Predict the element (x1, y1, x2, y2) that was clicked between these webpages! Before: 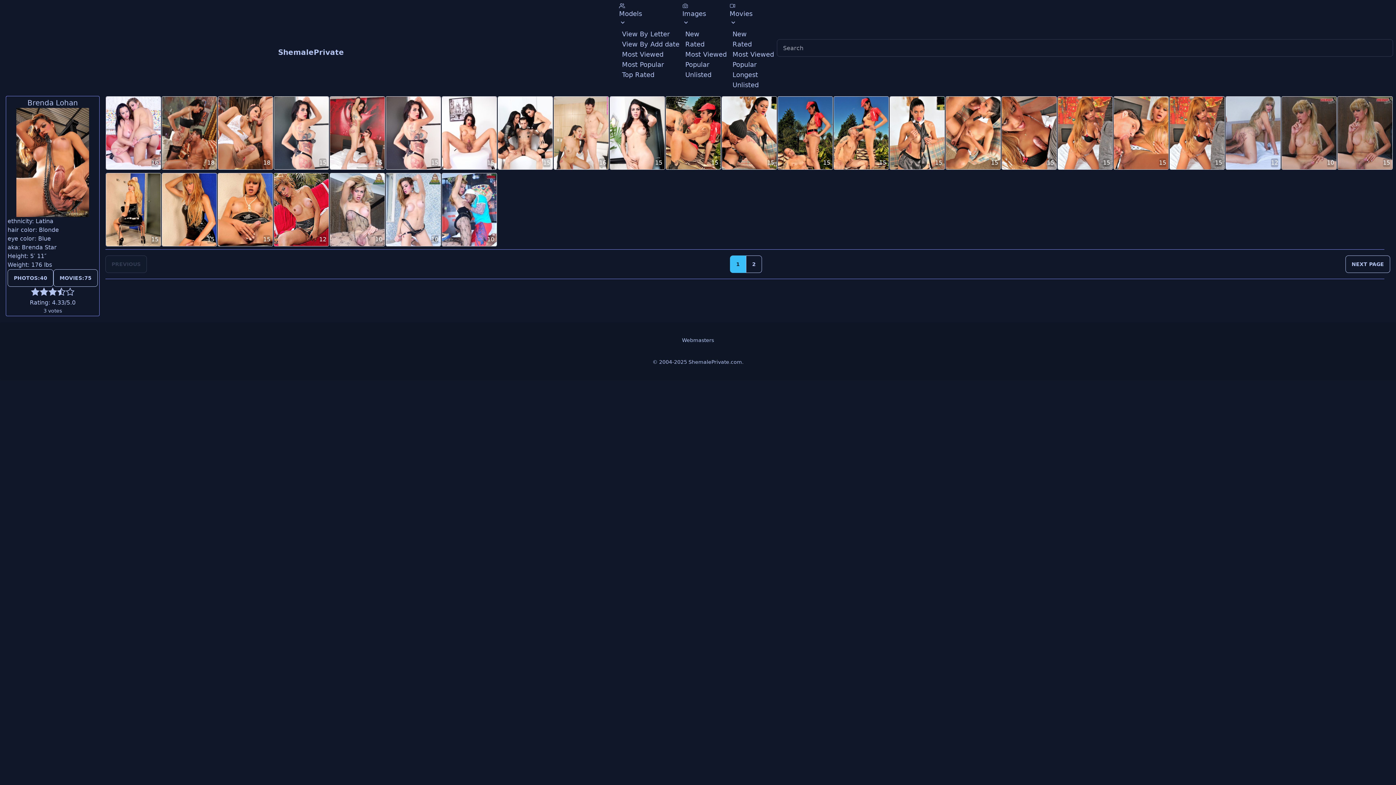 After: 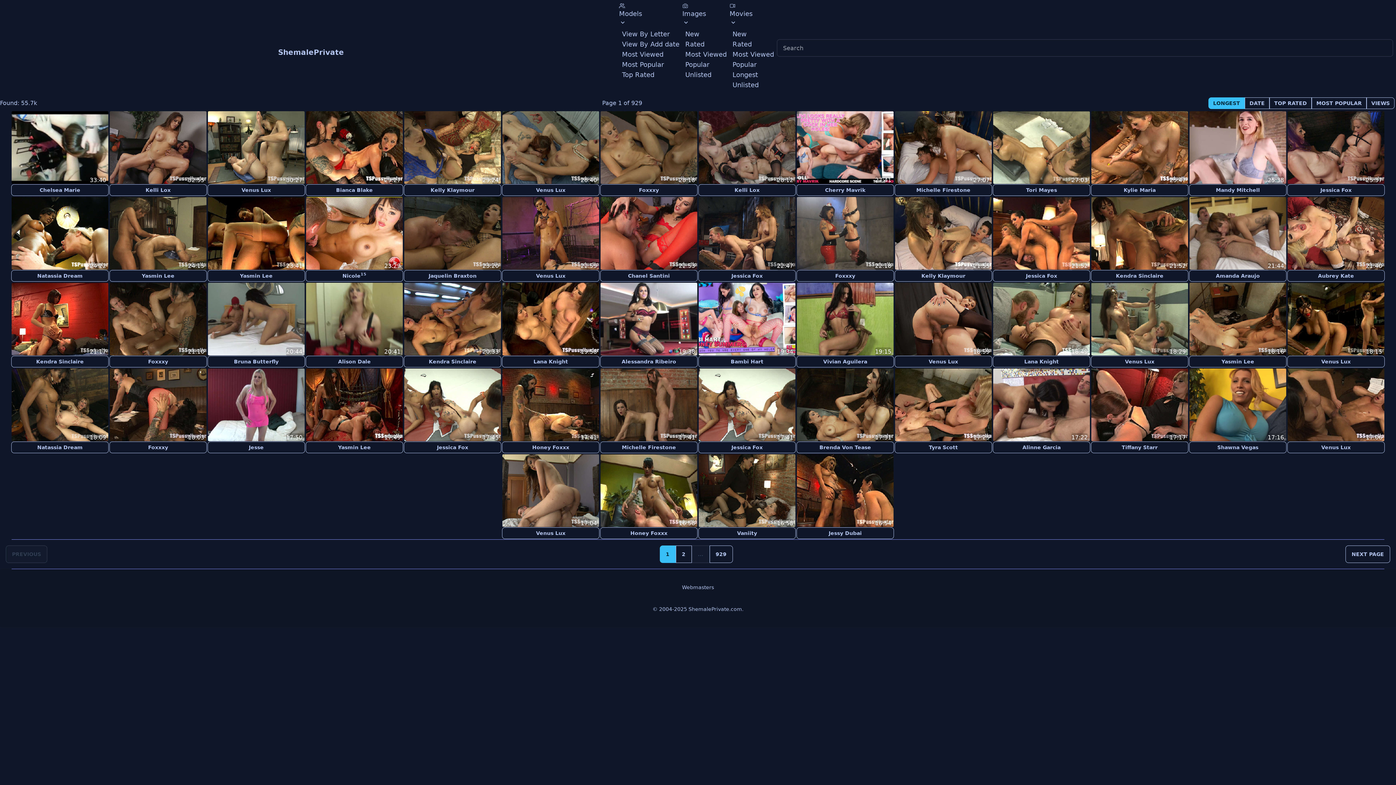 Action: bbox: (732, 70, 758, 78) label: Longest